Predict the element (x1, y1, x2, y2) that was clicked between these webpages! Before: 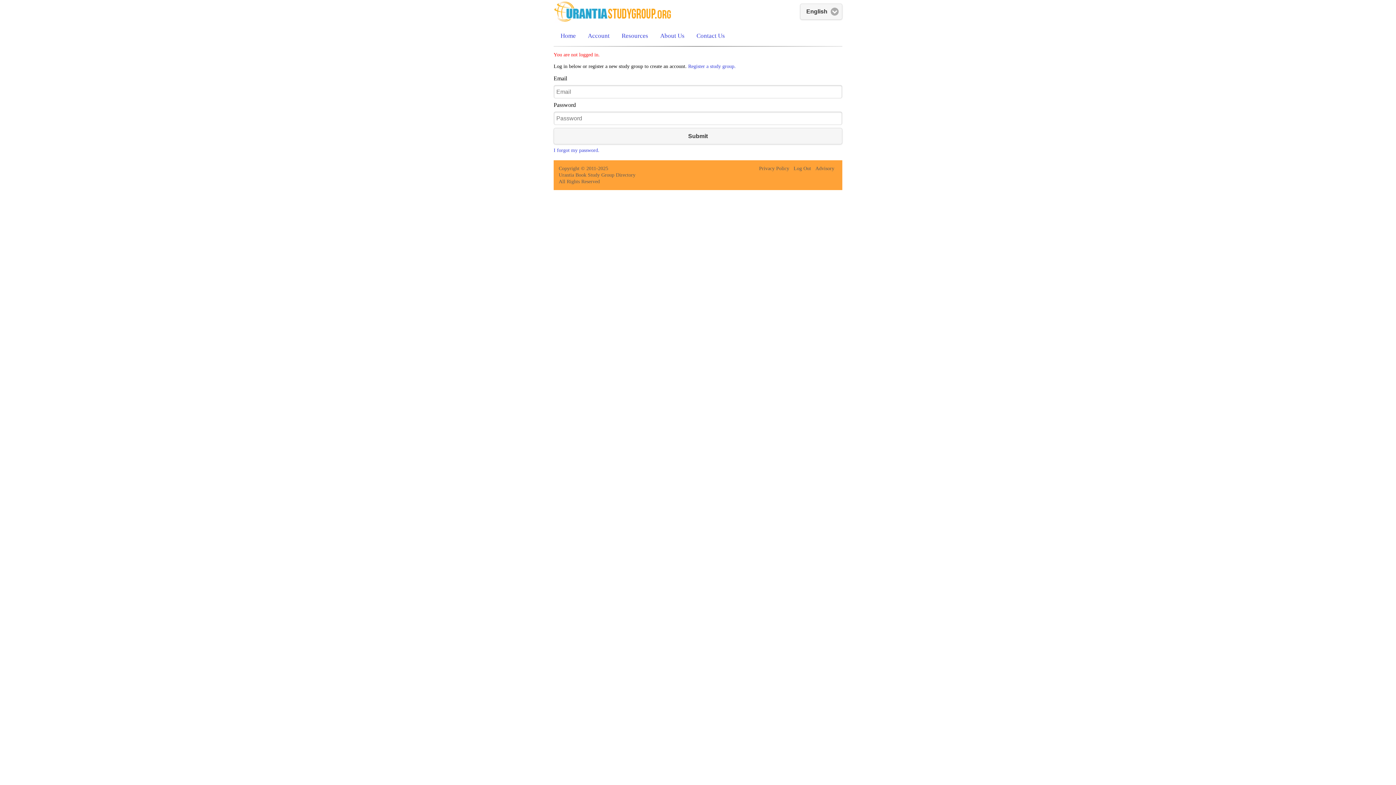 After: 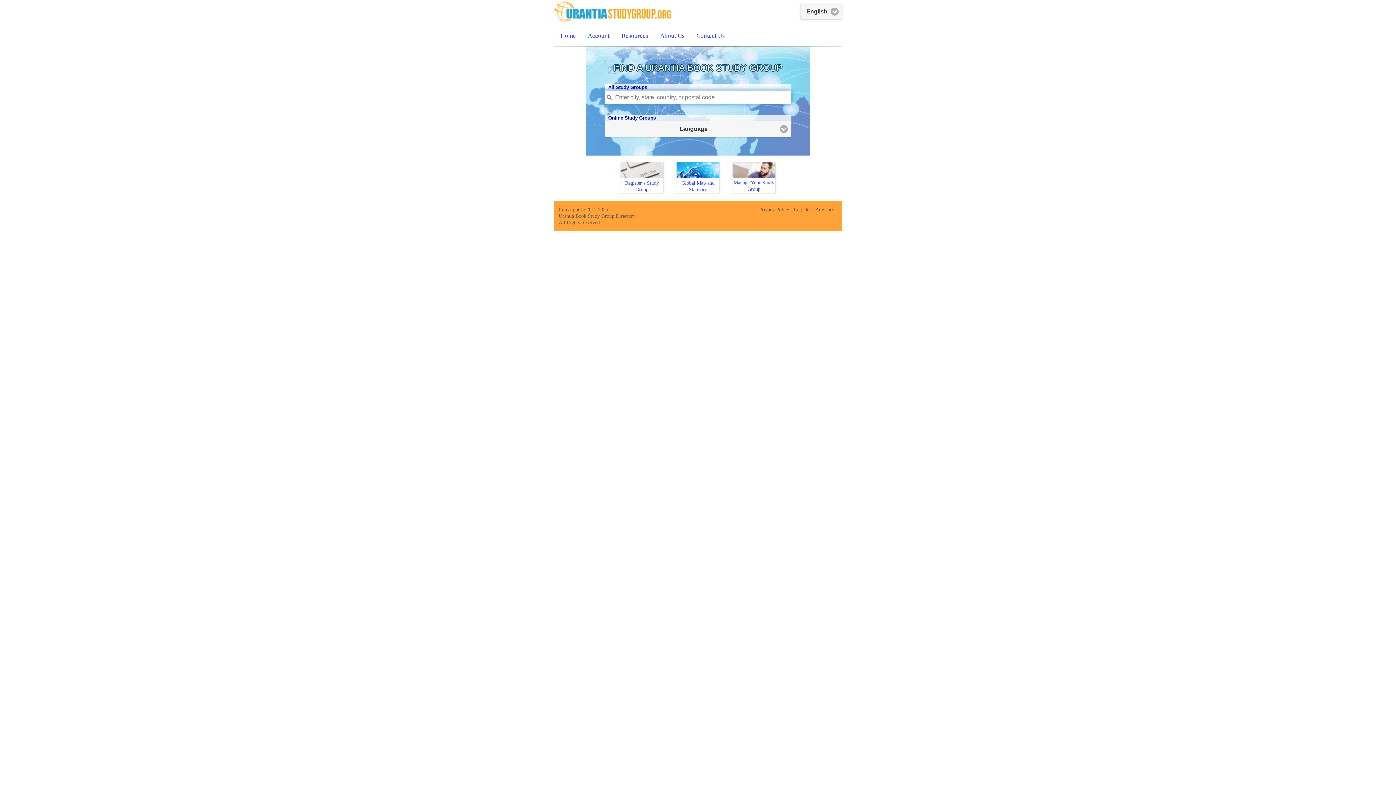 Action: bbox: (554, 26, 581, 45) label: Home